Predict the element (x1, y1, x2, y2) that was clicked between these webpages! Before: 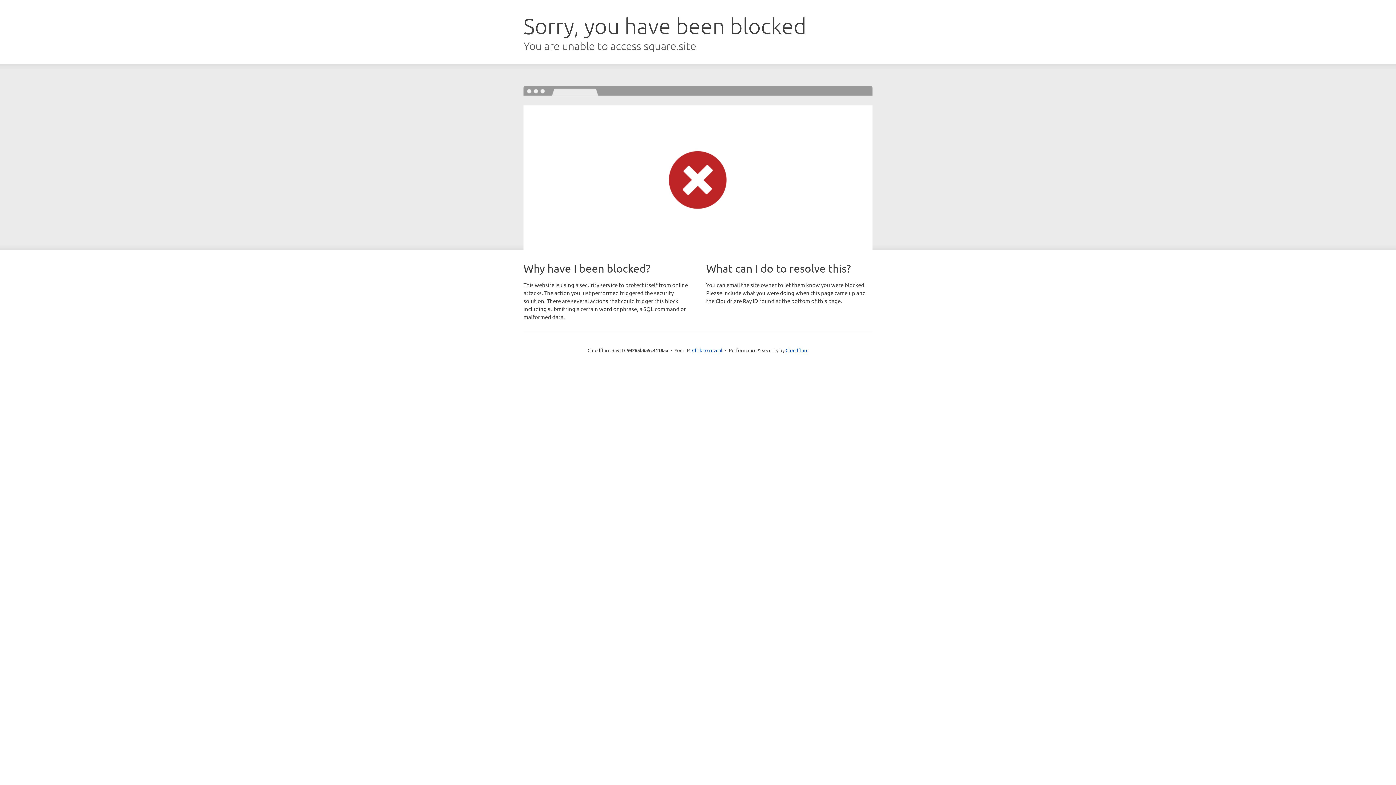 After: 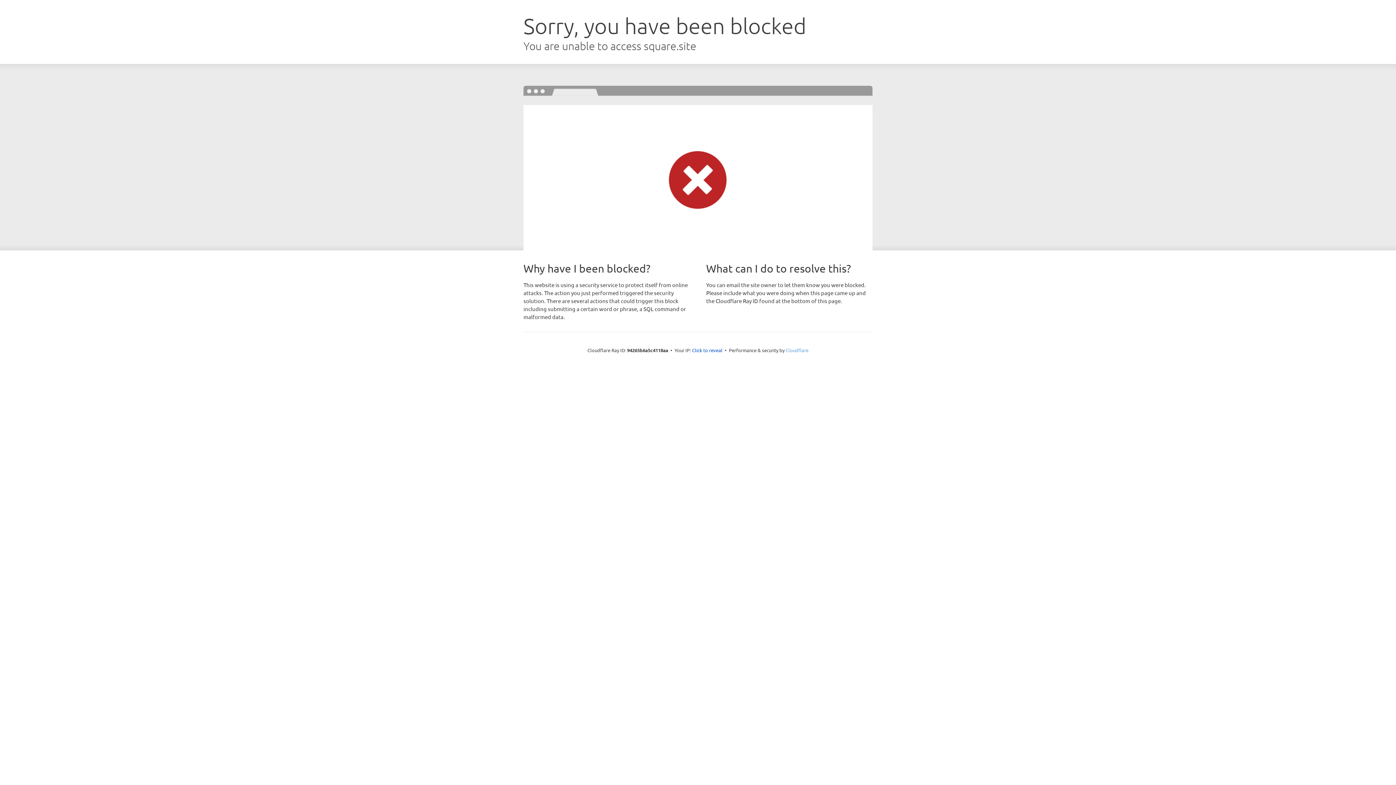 Action: bbox: (785, 347, 808, 353) label: Cloudflare